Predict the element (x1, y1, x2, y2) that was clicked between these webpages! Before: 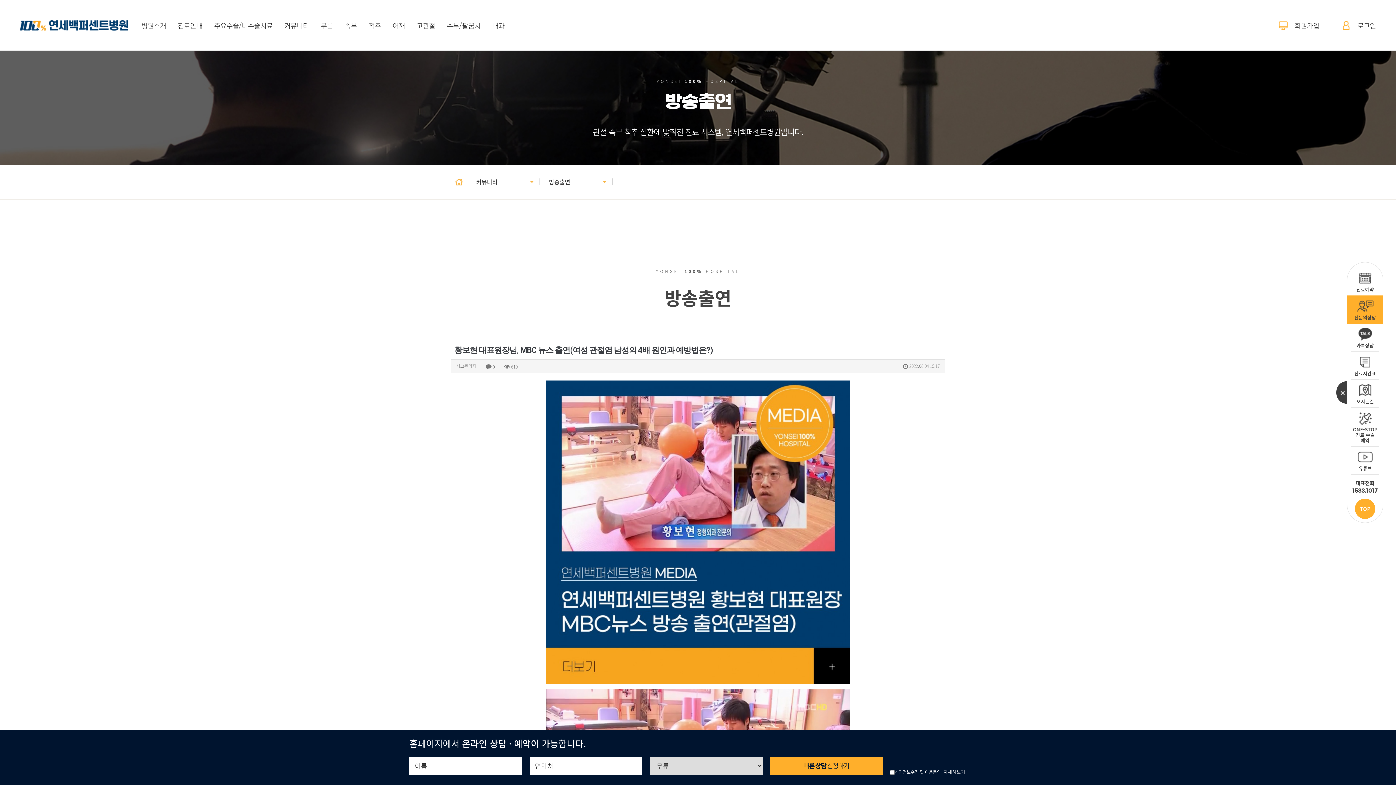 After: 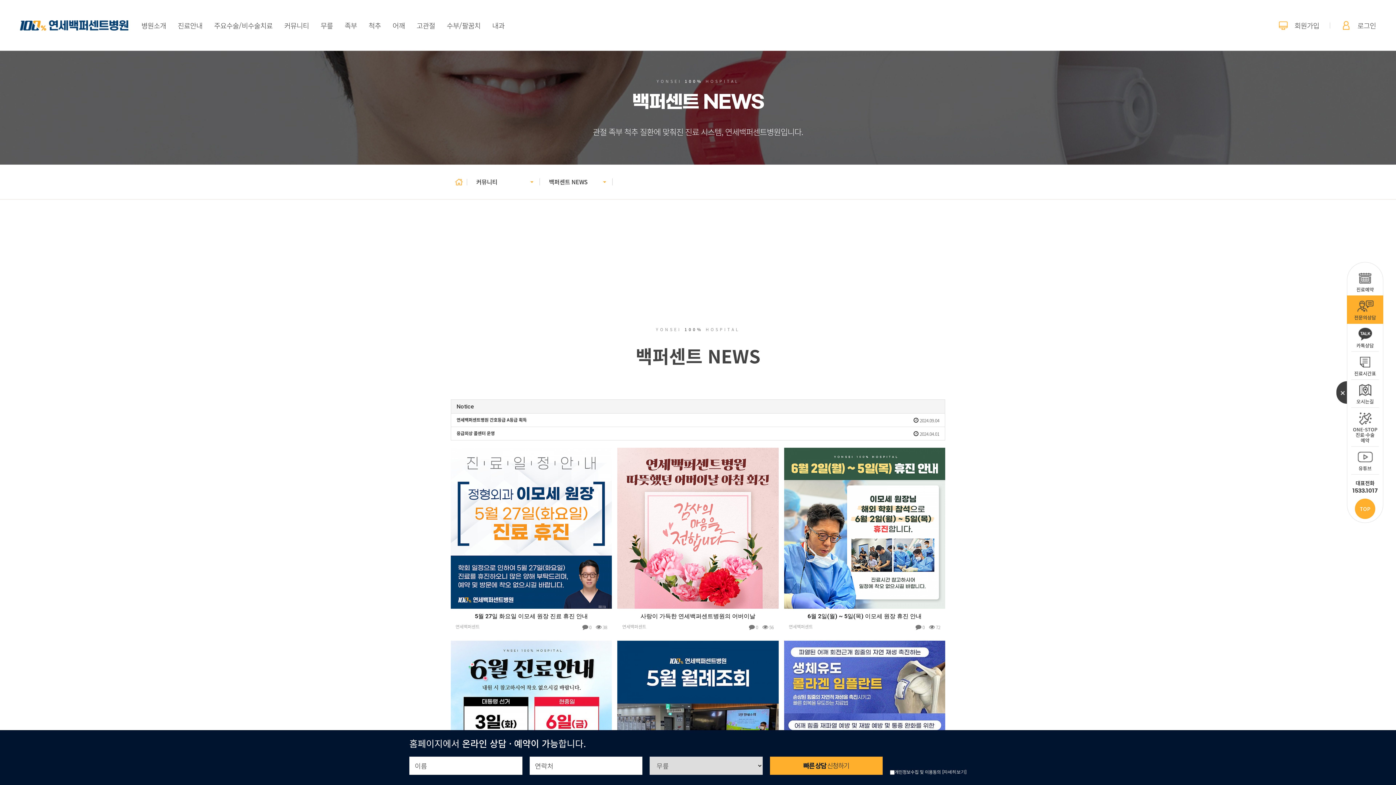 Action: label: 커뮤니티 bbox: (278, 0, 314, 50)